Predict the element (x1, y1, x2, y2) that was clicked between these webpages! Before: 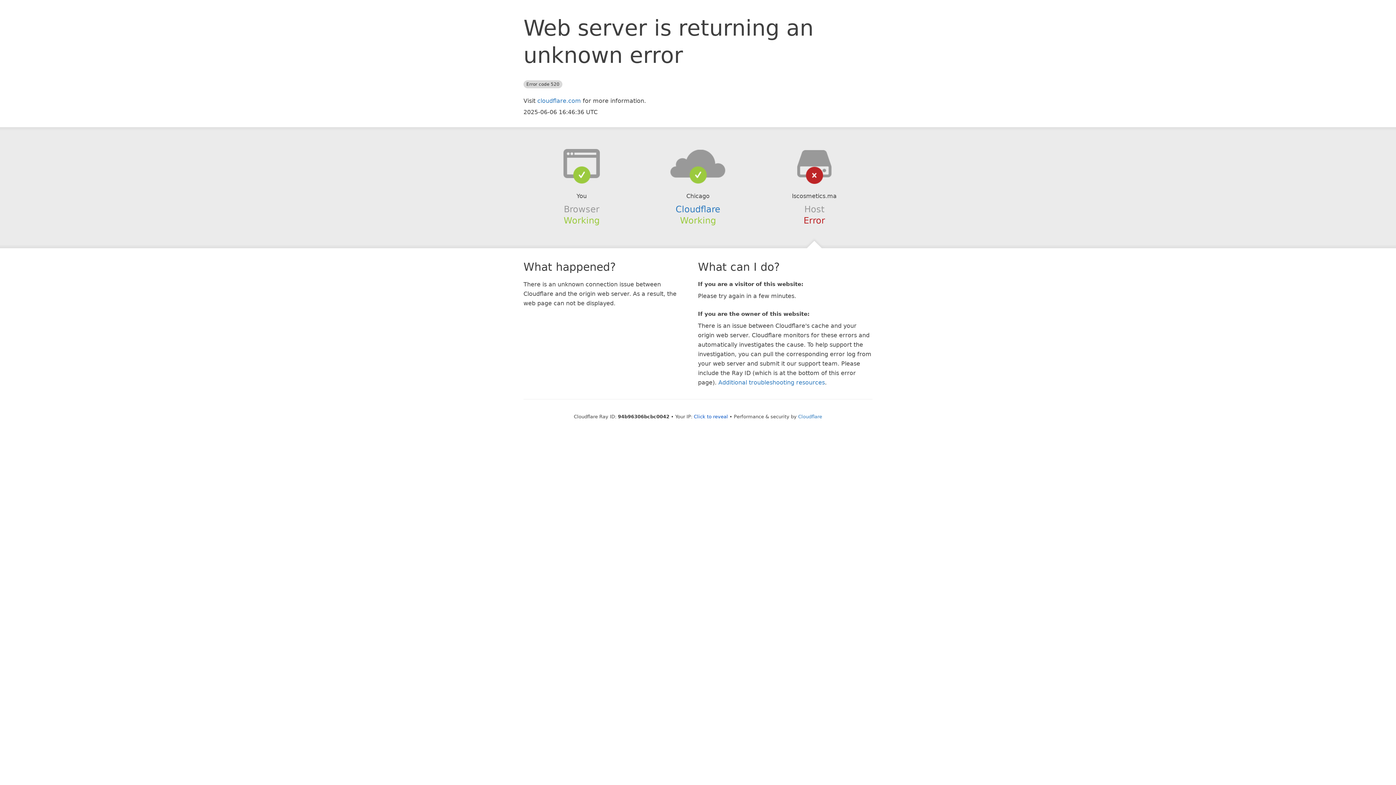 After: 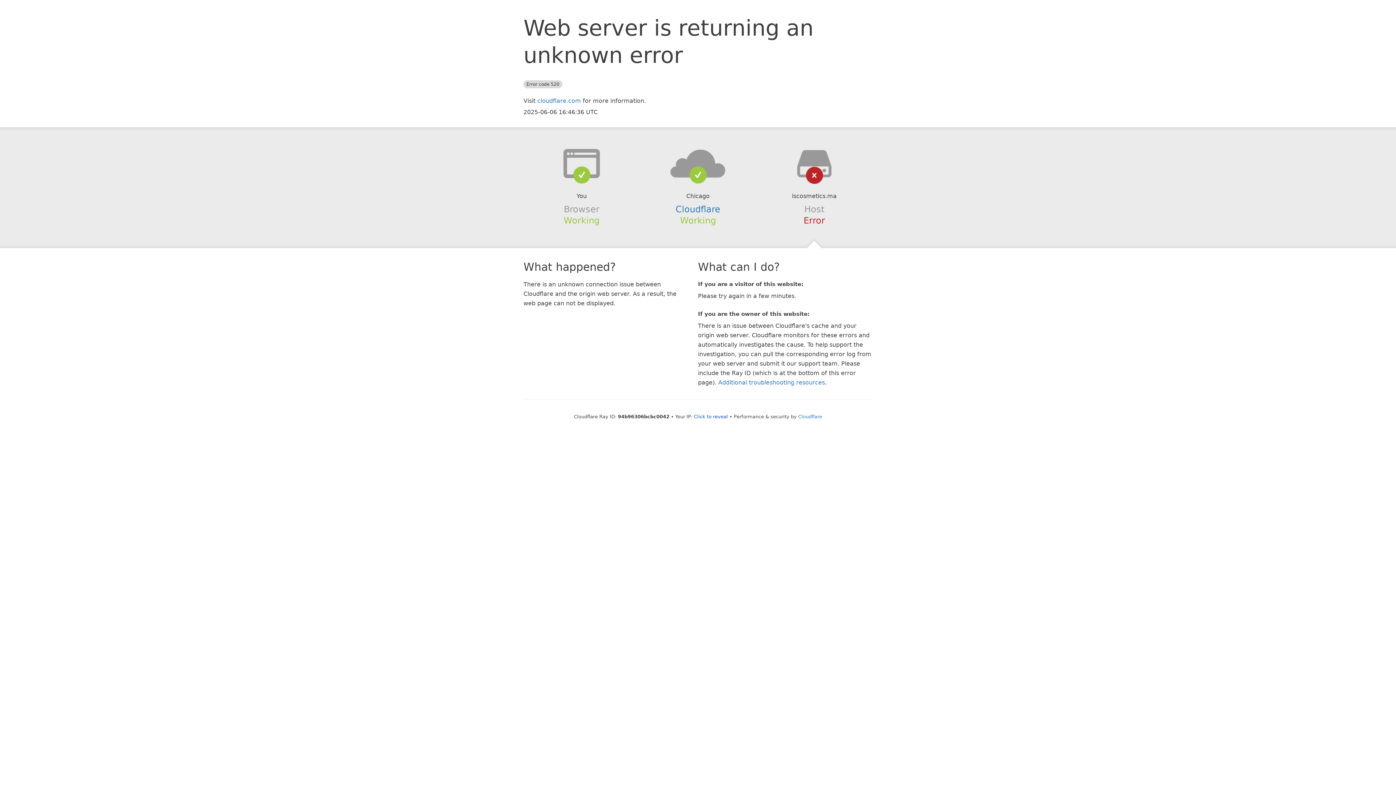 Action: bbox: (639, 148, 756, 178)